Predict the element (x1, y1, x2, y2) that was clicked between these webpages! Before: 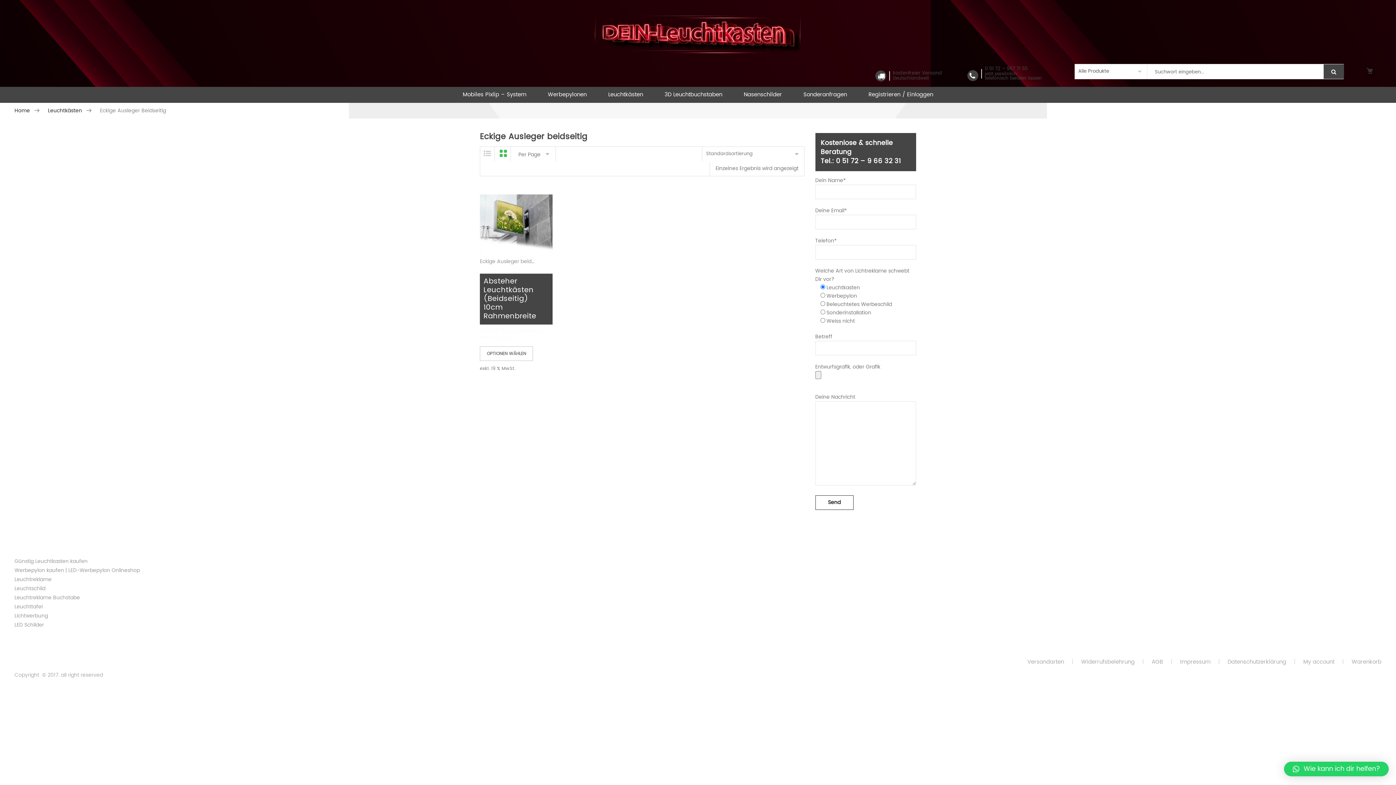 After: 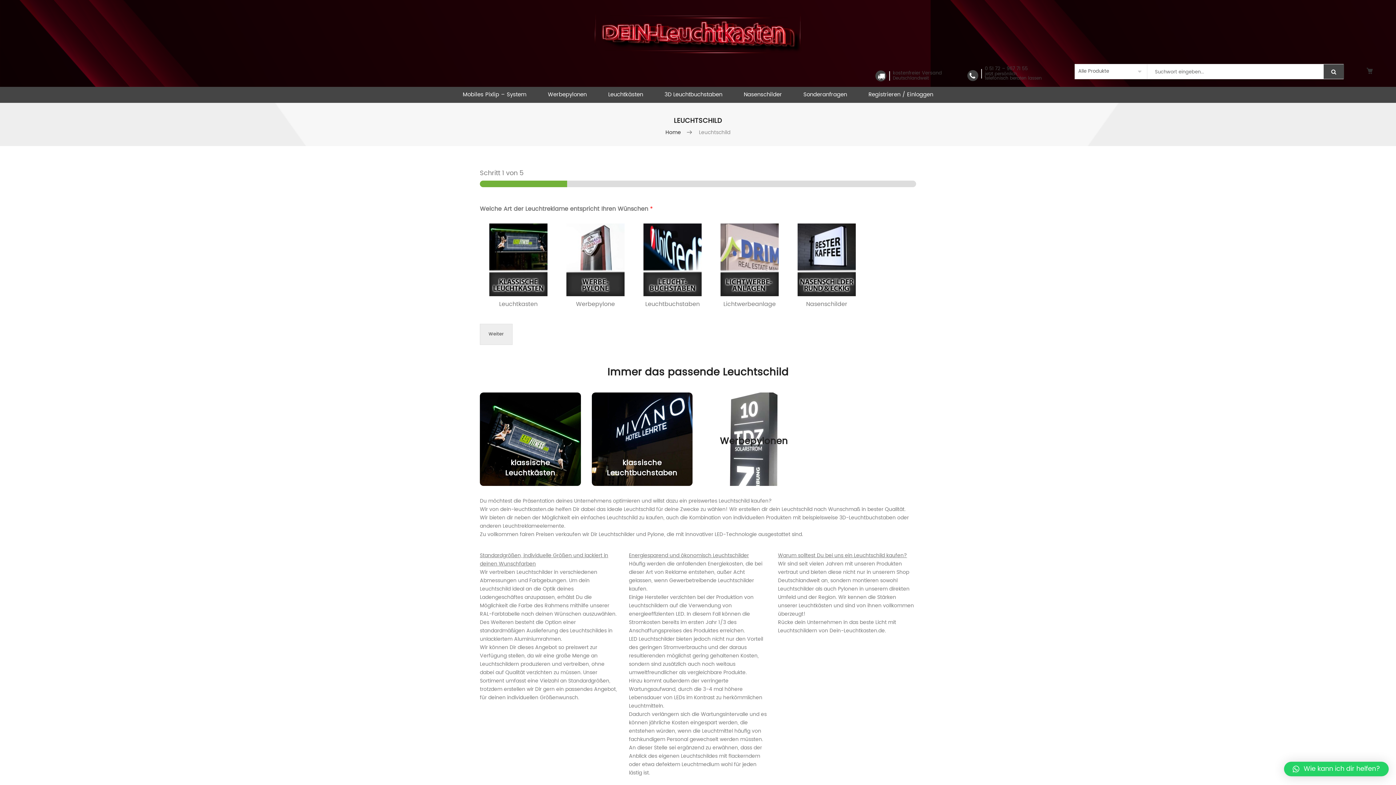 Action: label: Leuchtschild bbox: (14, 584, 45, 592)